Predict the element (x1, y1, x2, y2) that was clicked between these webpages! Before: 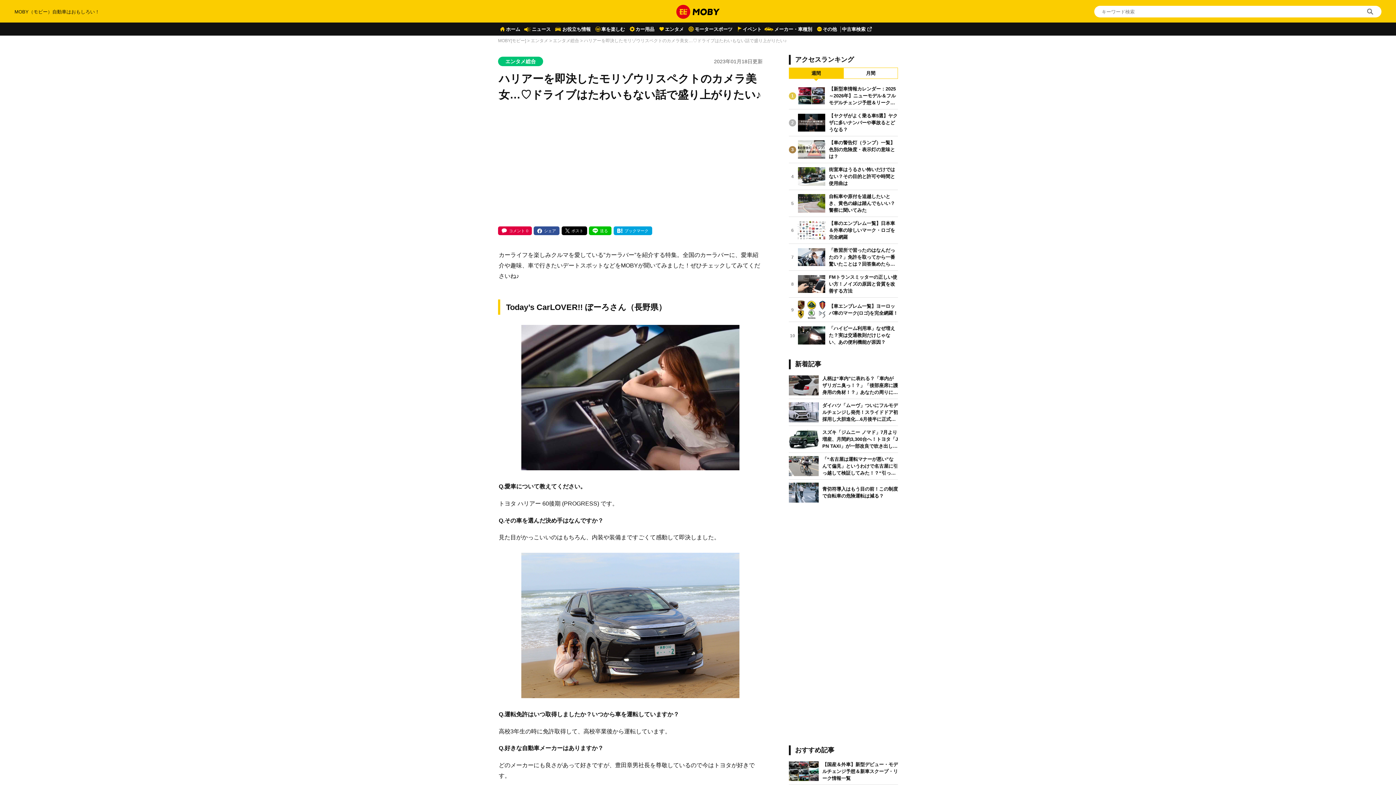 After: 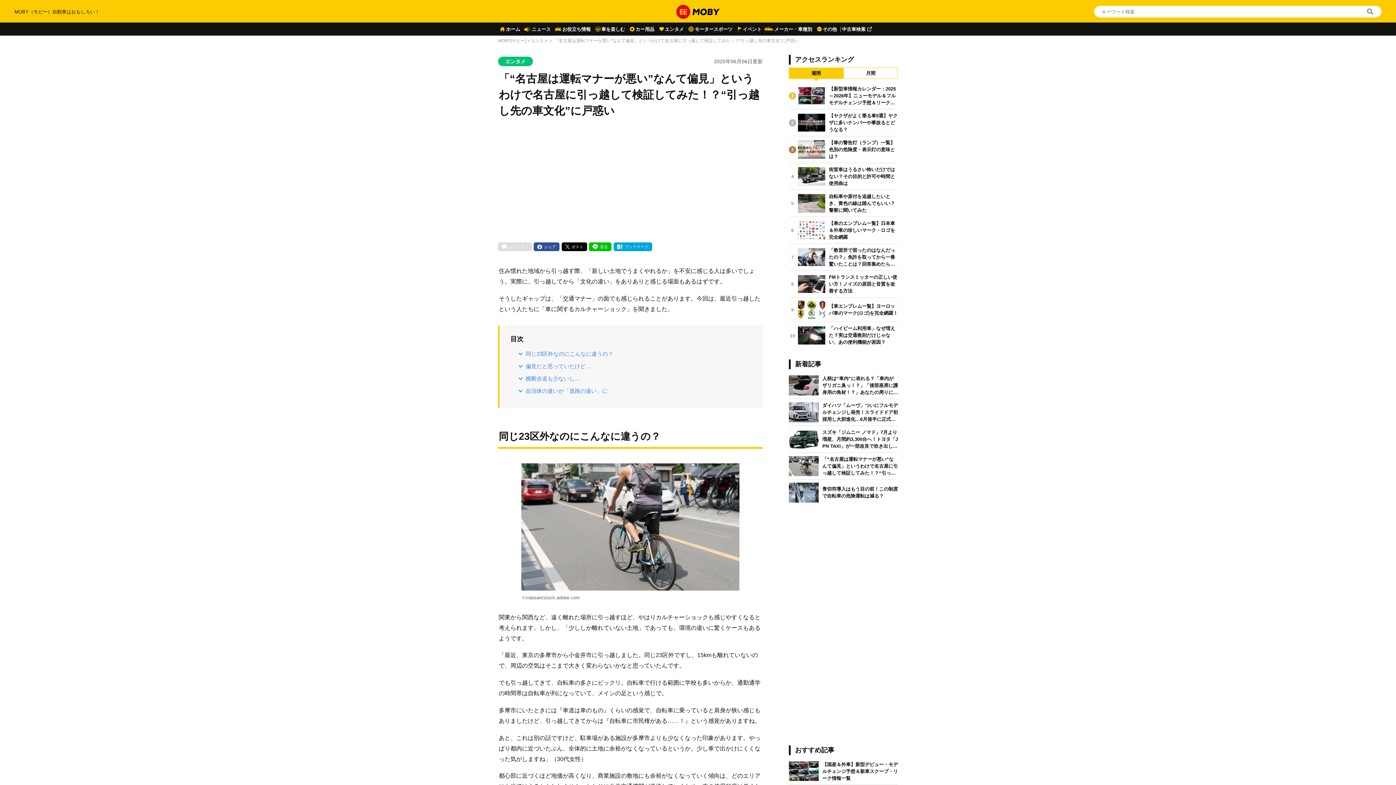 Action: bbox: (789, 453, 898, 480) label: 「“名古屋は運転マナーが悪い”なんて偏見」というわけで名古屋に引っ越して検証してみた！？“引っ越し先の車文化”に戸惑い